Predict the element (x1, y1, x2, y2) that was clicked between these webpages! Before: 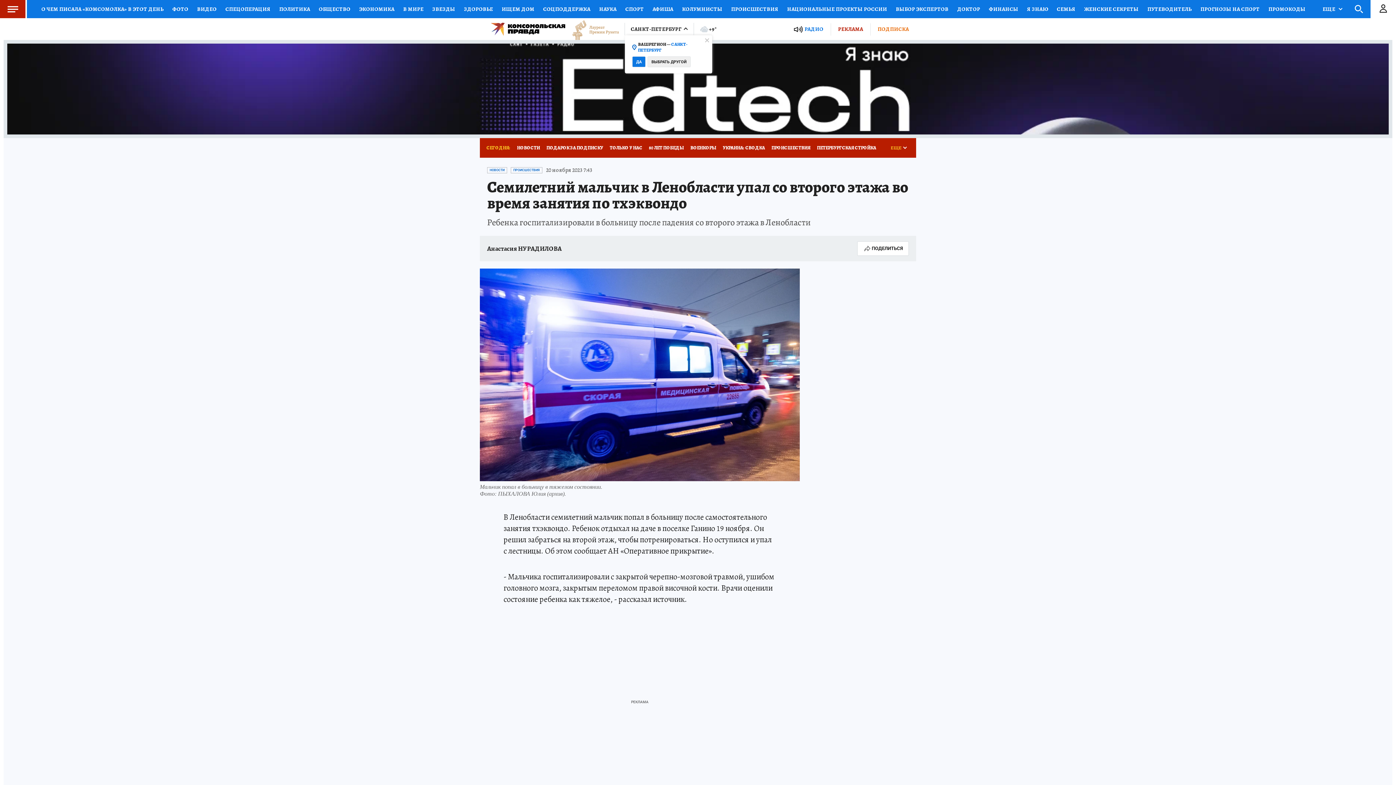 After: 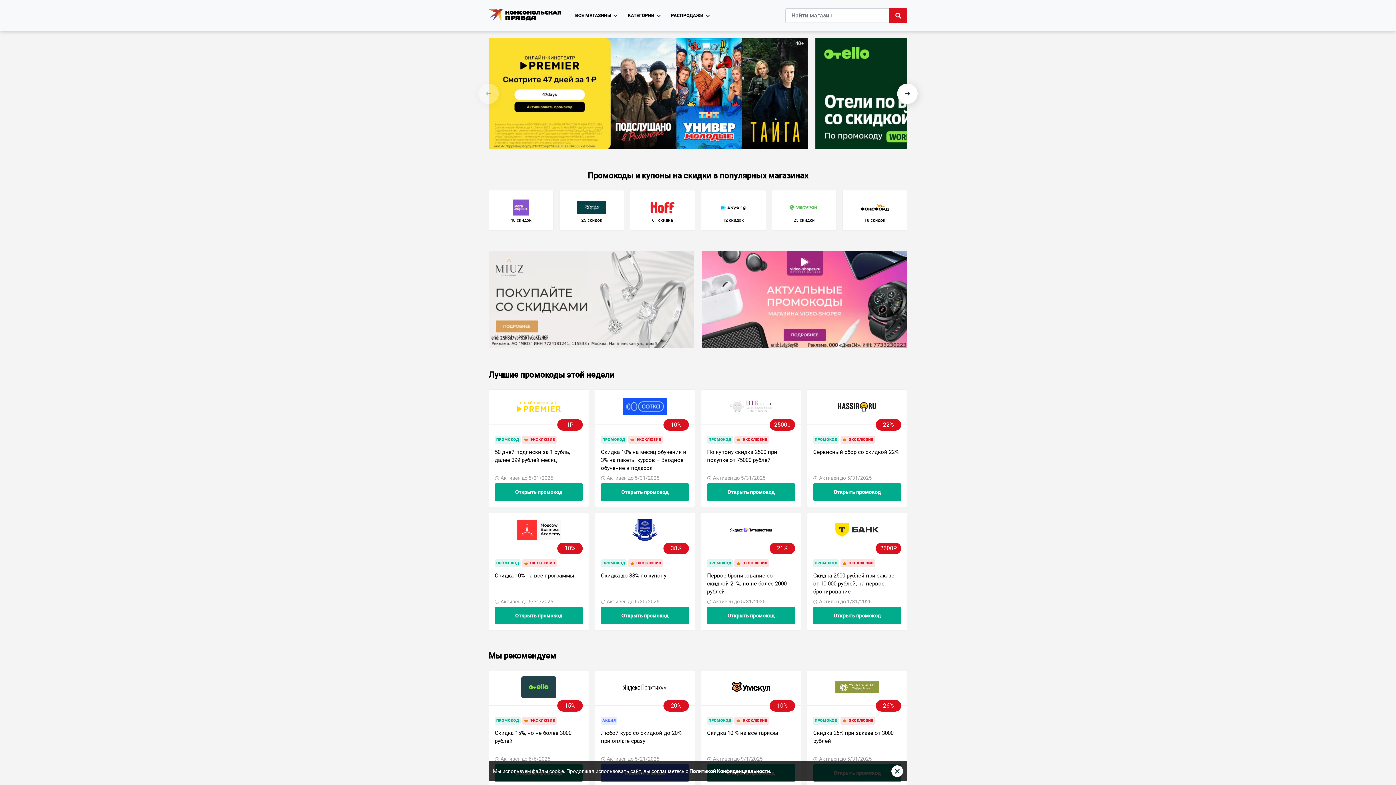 Action: label: ПРОМОКОДЫ bbox: (1264, 0, 1310, 18)